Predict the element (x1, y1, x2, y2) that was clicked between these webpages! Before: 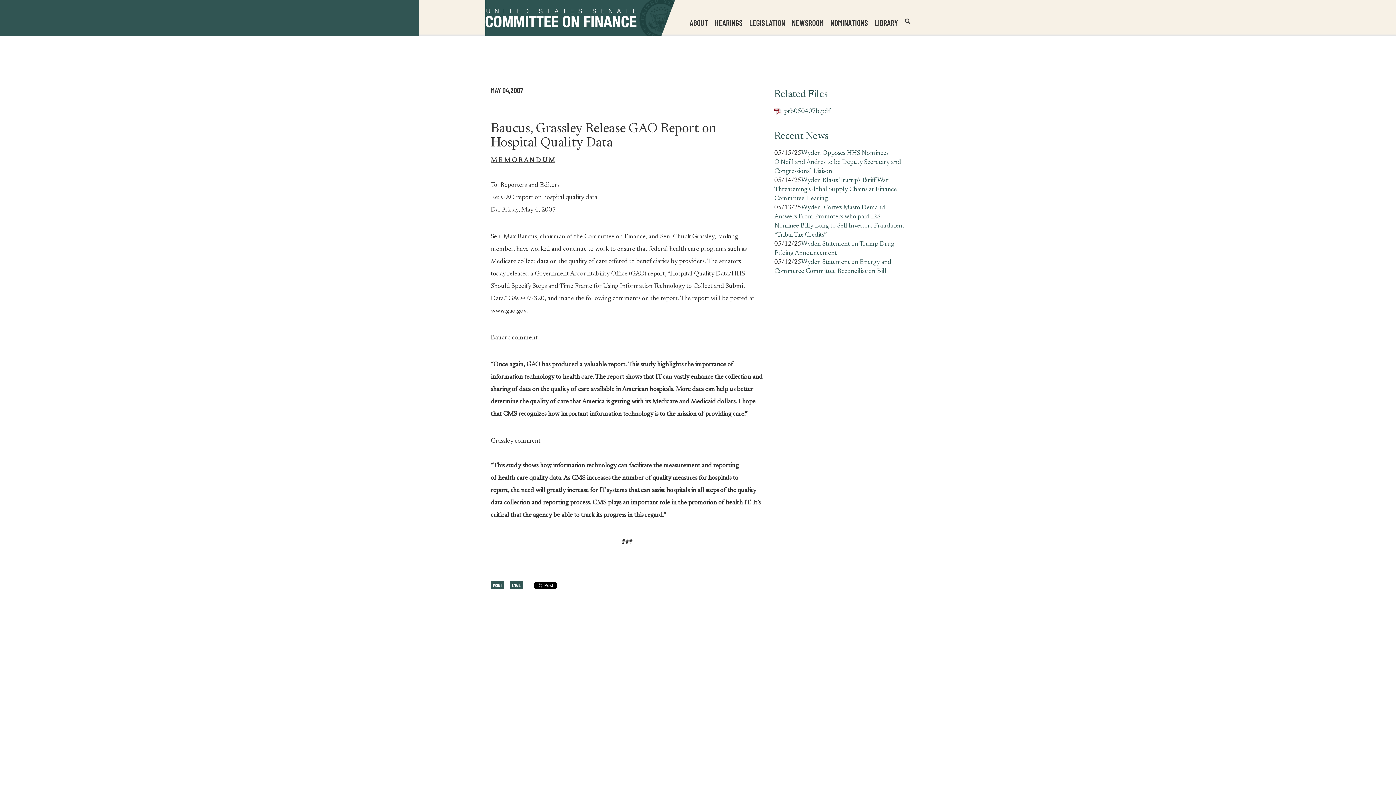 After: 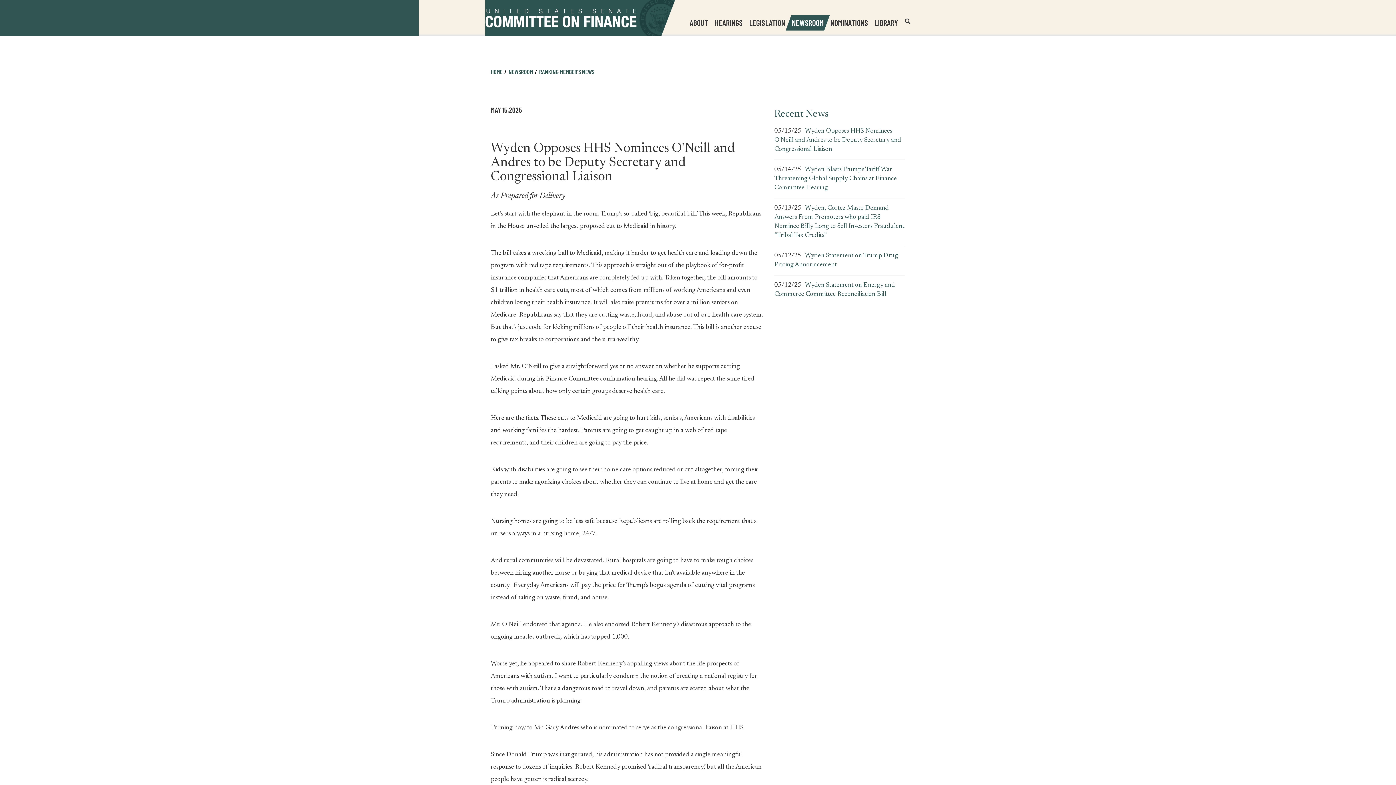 Action: bbox: (774, 150, 901, 174) label: Wyden Opposes HHS Nominees O'Neill and Andres to be Deputy Secretary and Congressional Liaison